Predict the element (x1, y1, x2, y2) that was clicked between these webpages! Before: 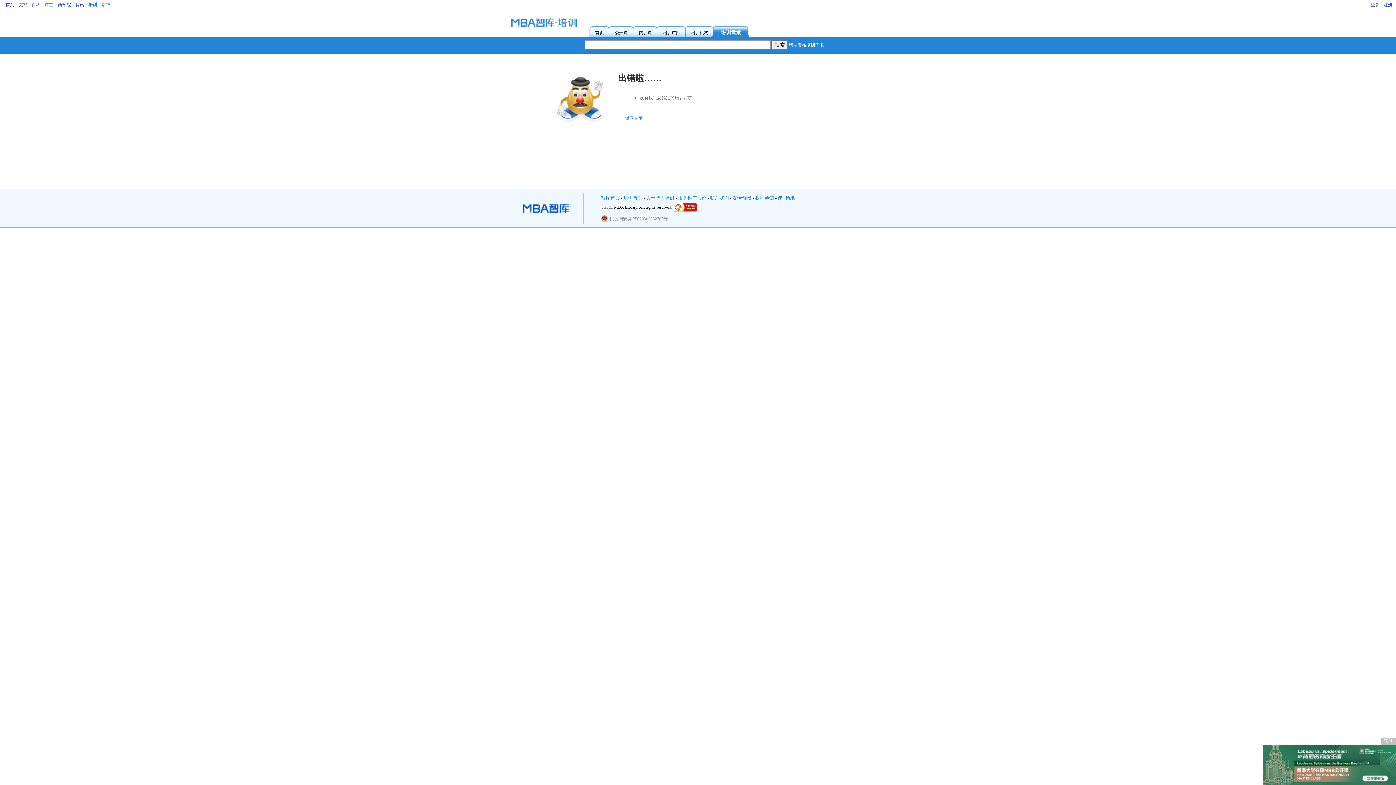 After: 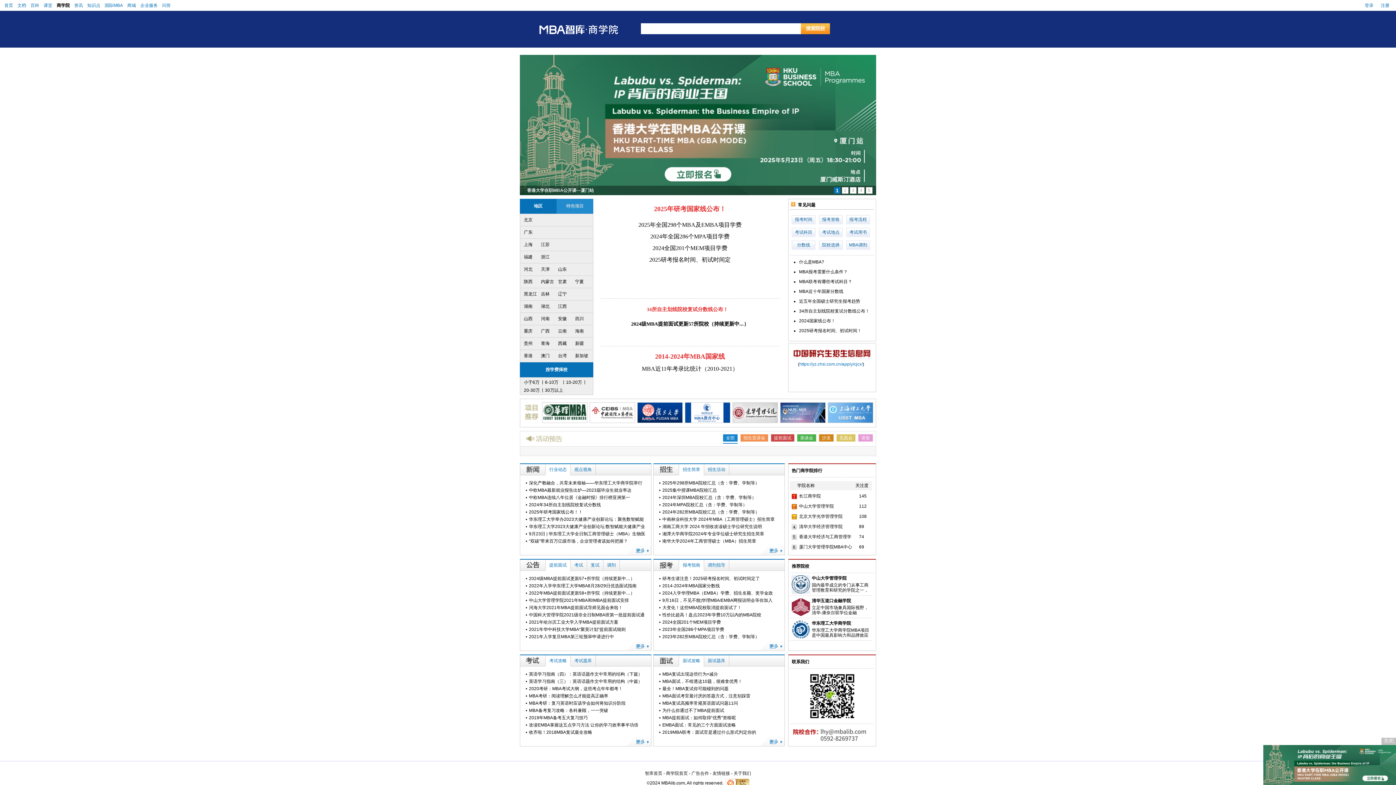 Action: label: 商学院 bbox: (57, 2, 70, 7)